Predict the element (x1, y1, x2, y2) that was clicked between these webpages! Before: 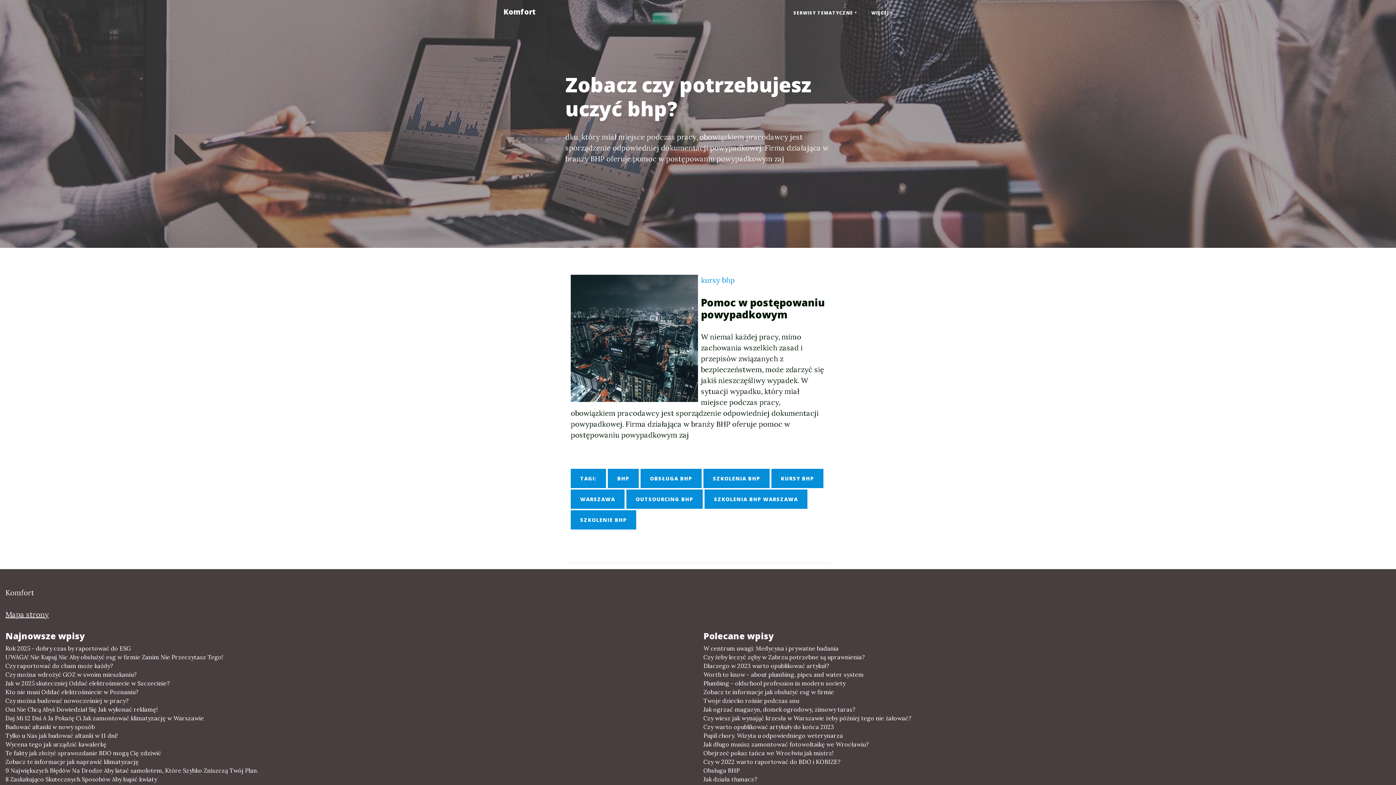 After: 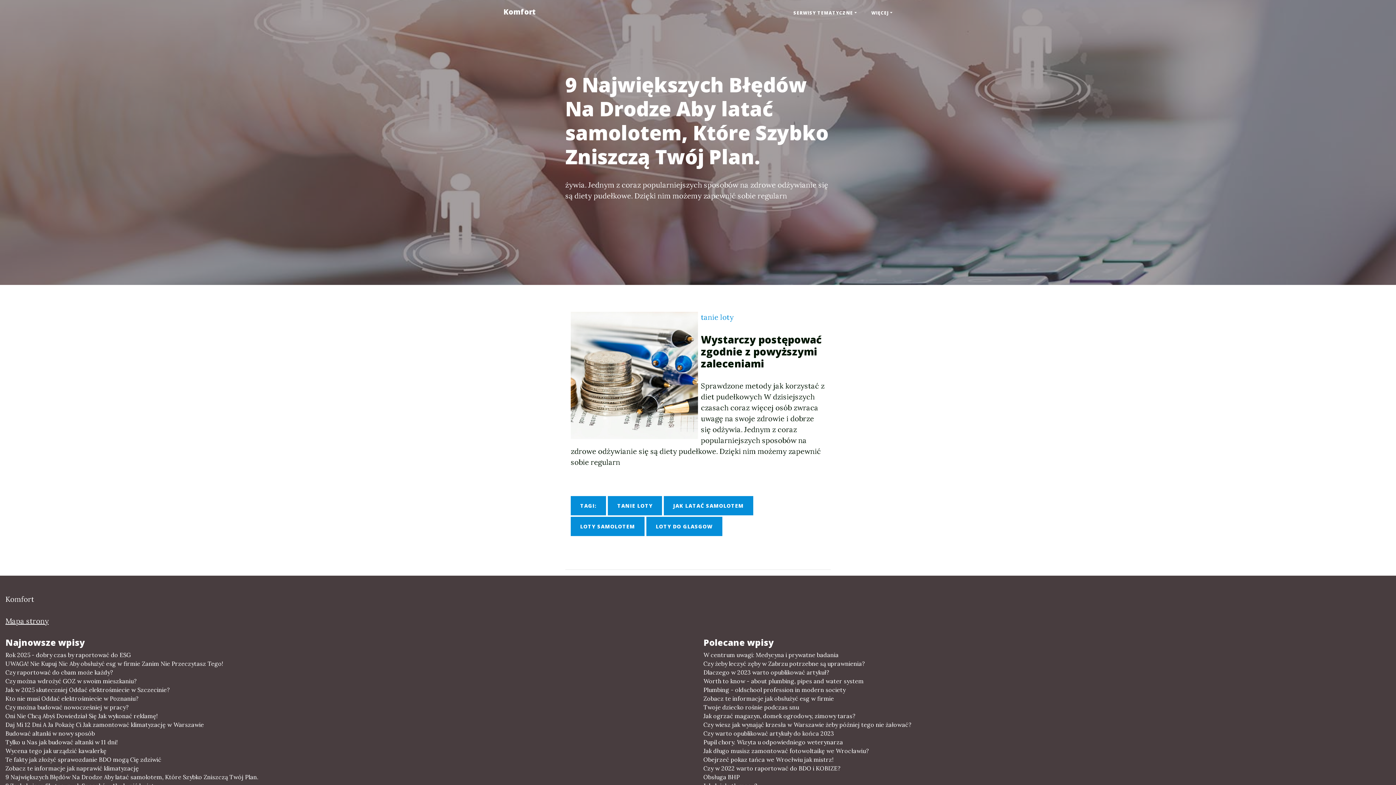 Action: label: 9 Największych Błędów Na Drodze Aby latać samolotem, Które Szybko Zniszczą Twój Plan. bbox: (5, 766, 692, 775)